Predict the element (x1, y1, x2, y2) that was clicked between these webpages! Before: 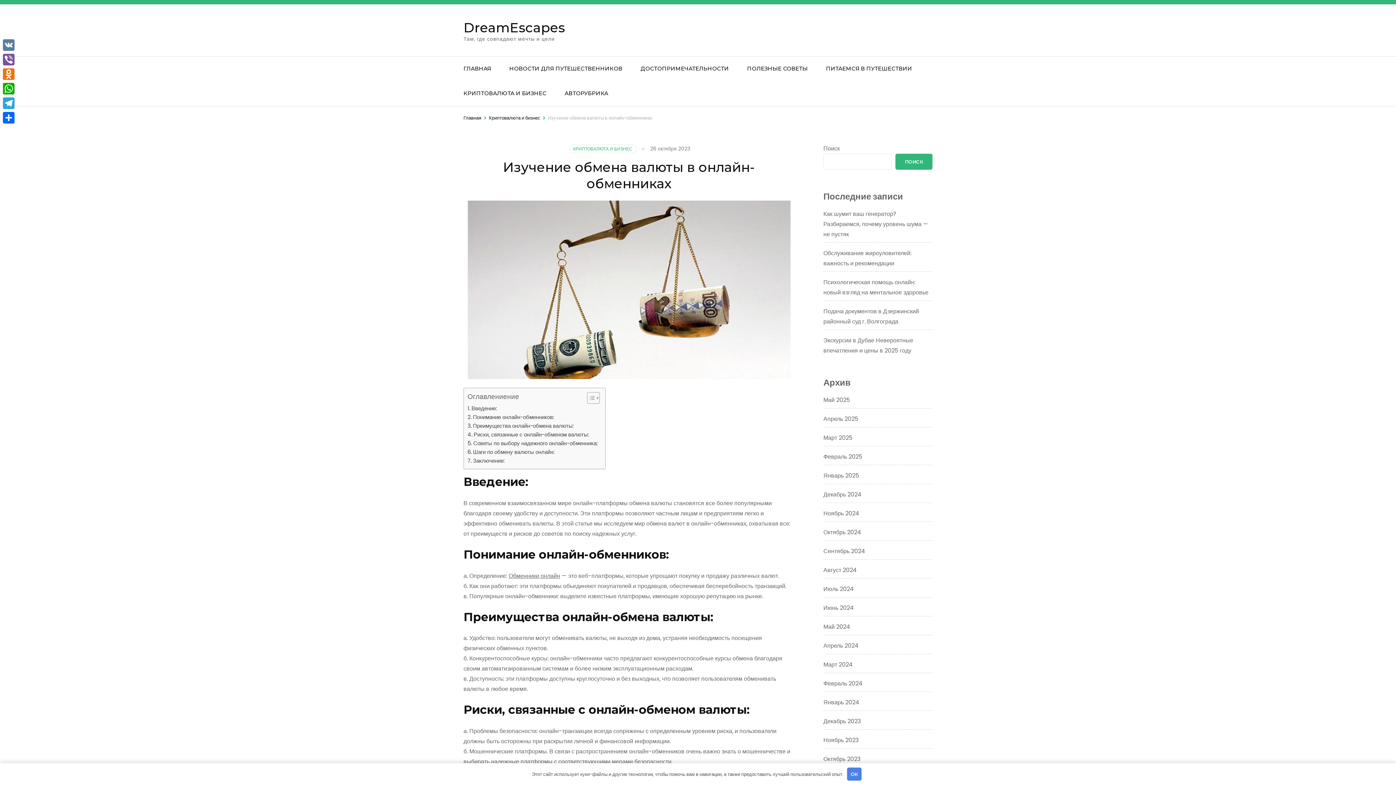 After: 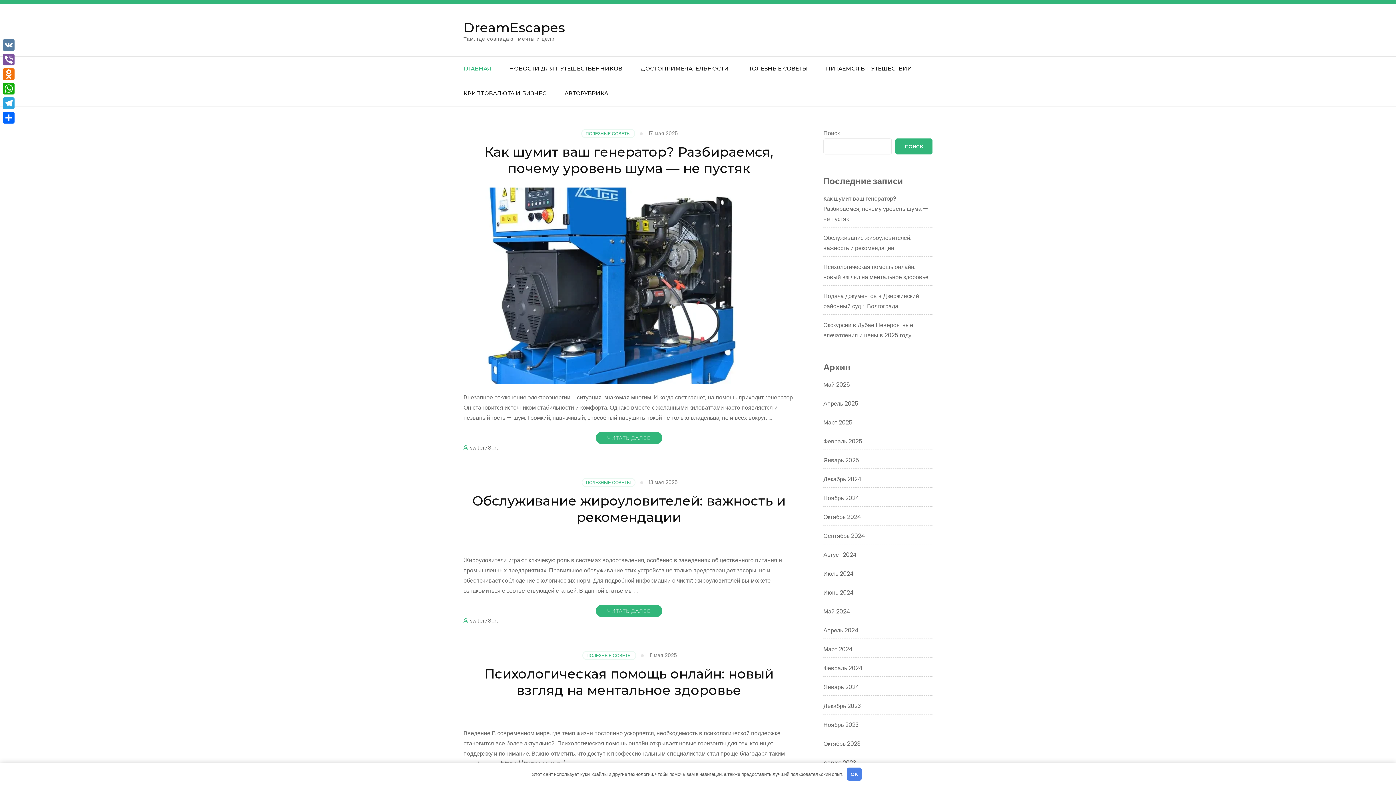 Action: bbox: (823, 660, 853, 668) label: Март 2024